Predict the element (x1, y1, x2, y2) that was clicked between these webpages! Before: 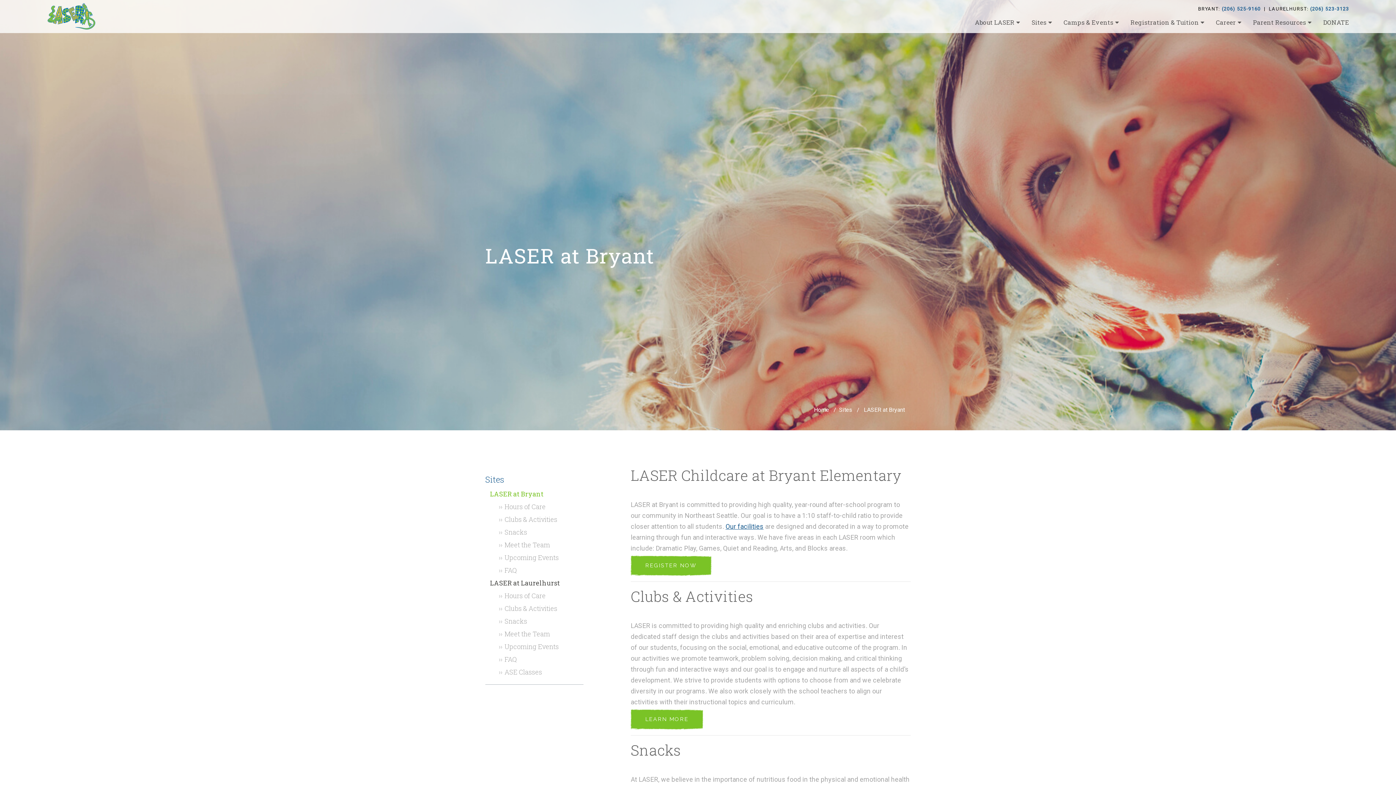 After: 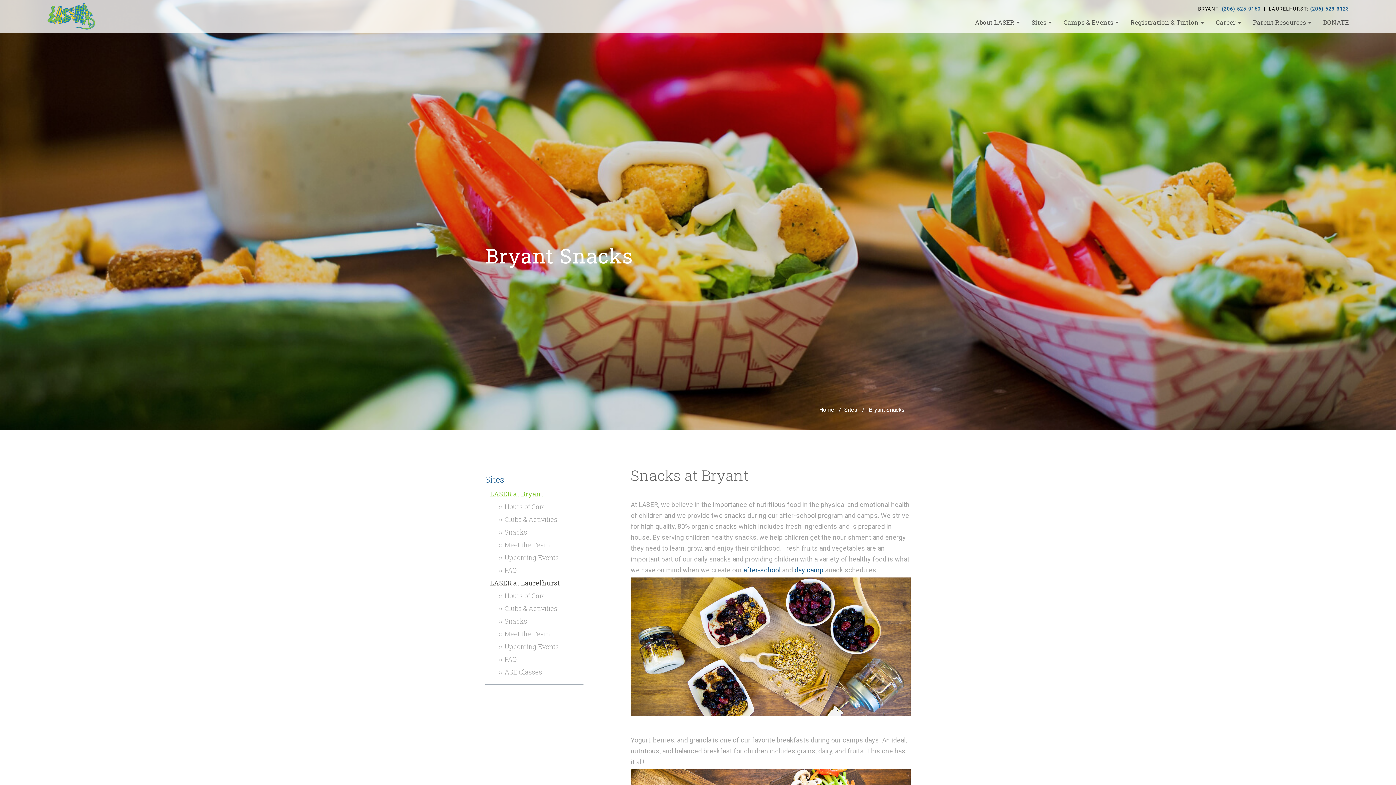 Action: label: Snacks bbox: (494, 526, 583, 538)